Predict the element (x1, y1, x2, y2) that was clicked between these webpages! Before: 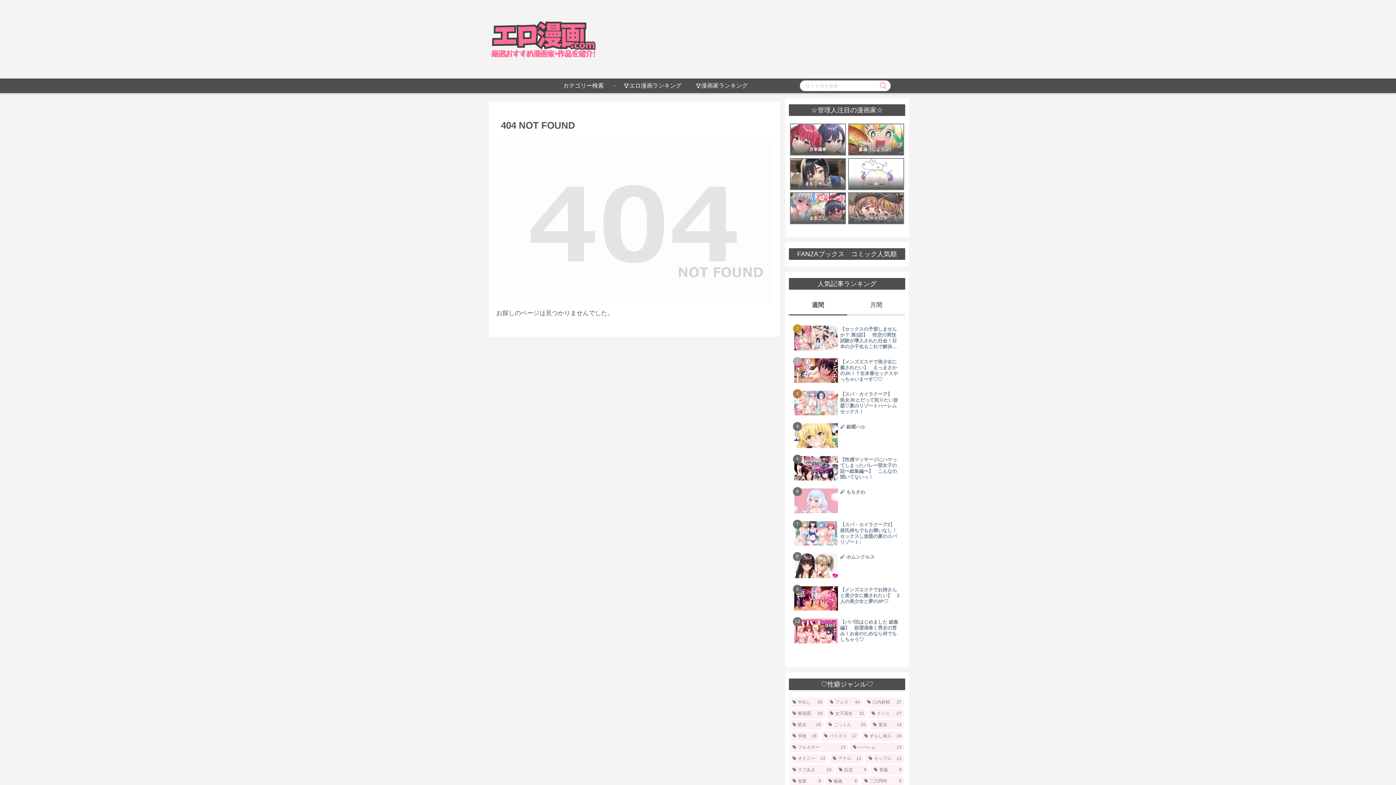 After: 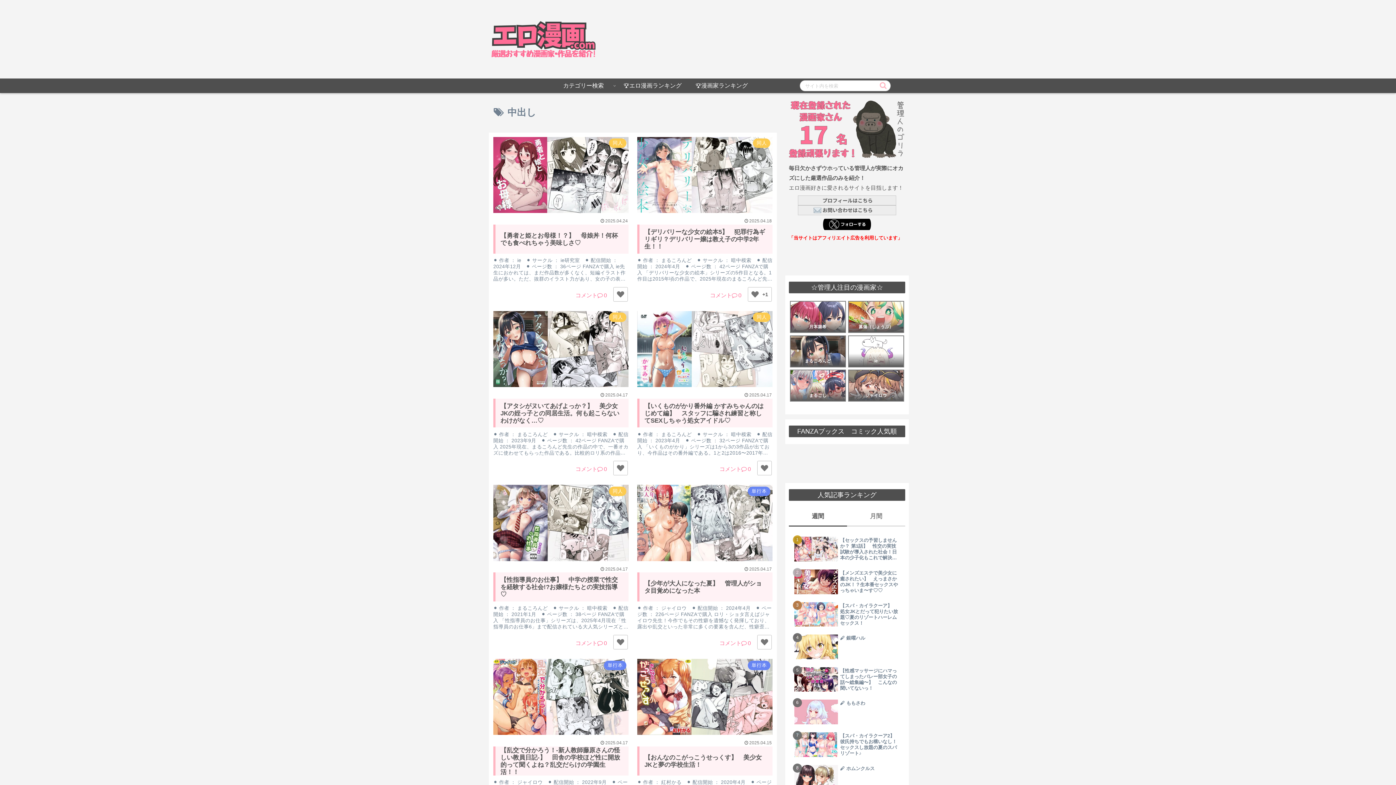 Action: bbox: (789, 697, 825, 707) label: 中出し (45個の項目)